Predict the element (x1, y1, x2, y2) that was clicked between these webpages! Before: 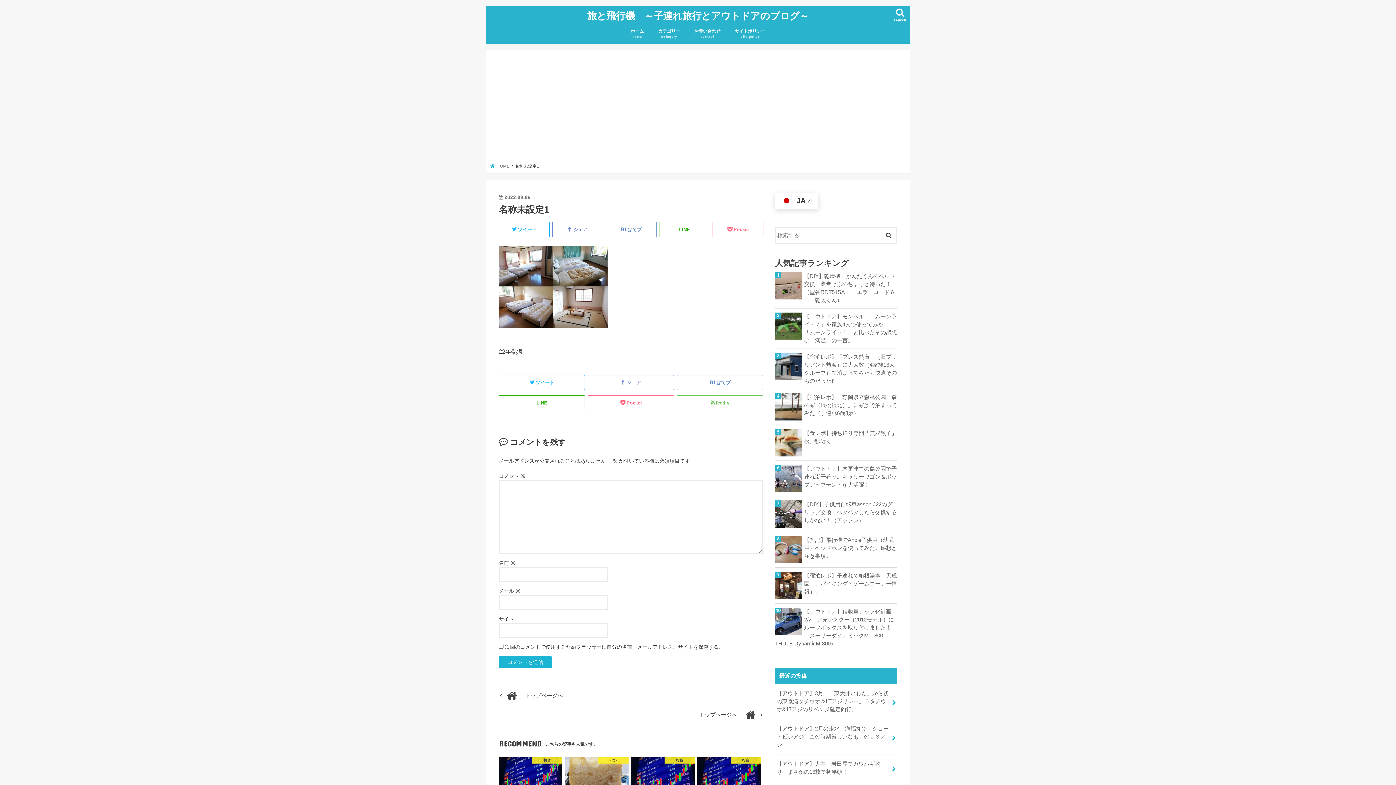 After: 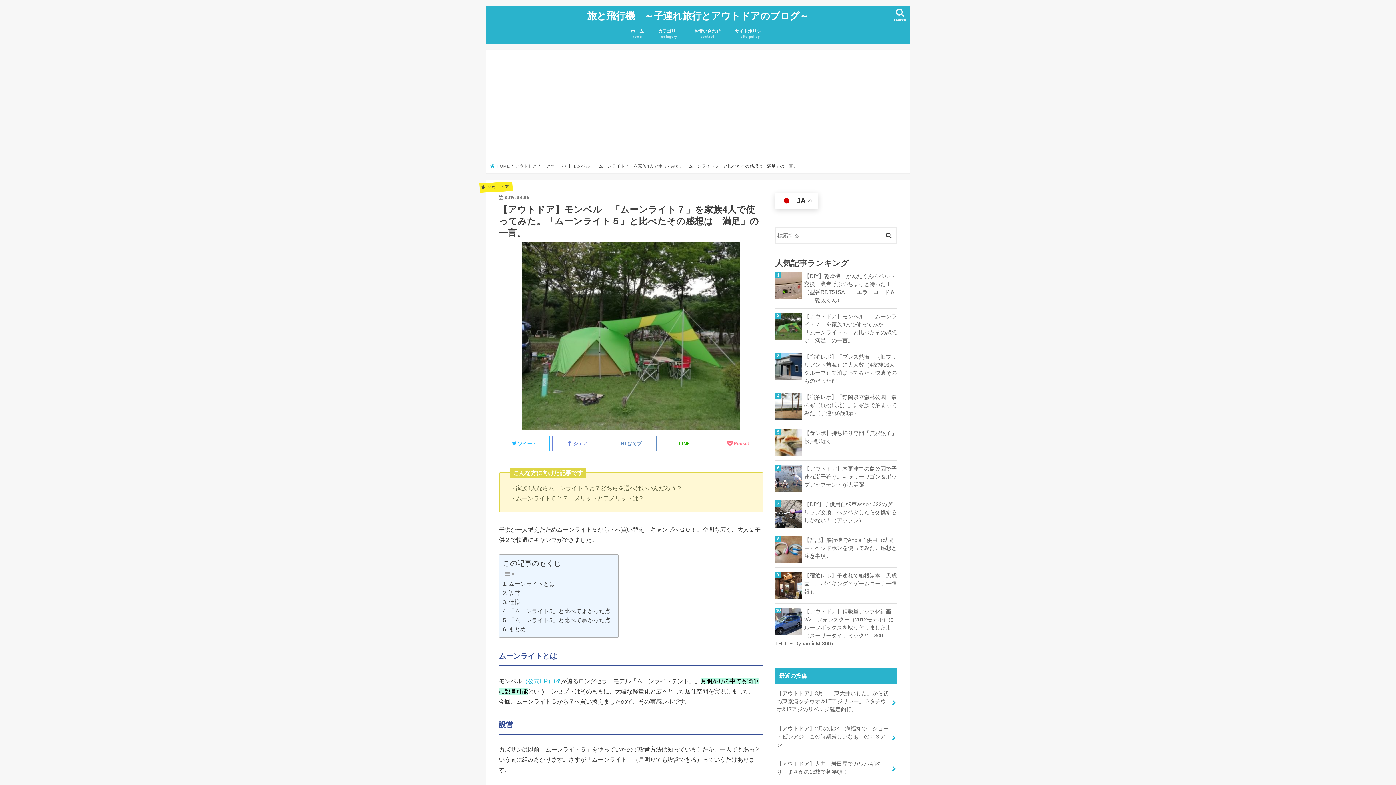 Action: label: 【アウトドア】モンベル　「ムーンライト７」を家族4人で使ってみた。「ムーンライト５」と比べたその感想は「満足」の一言。 bbox: (775, 312, 897, 344)